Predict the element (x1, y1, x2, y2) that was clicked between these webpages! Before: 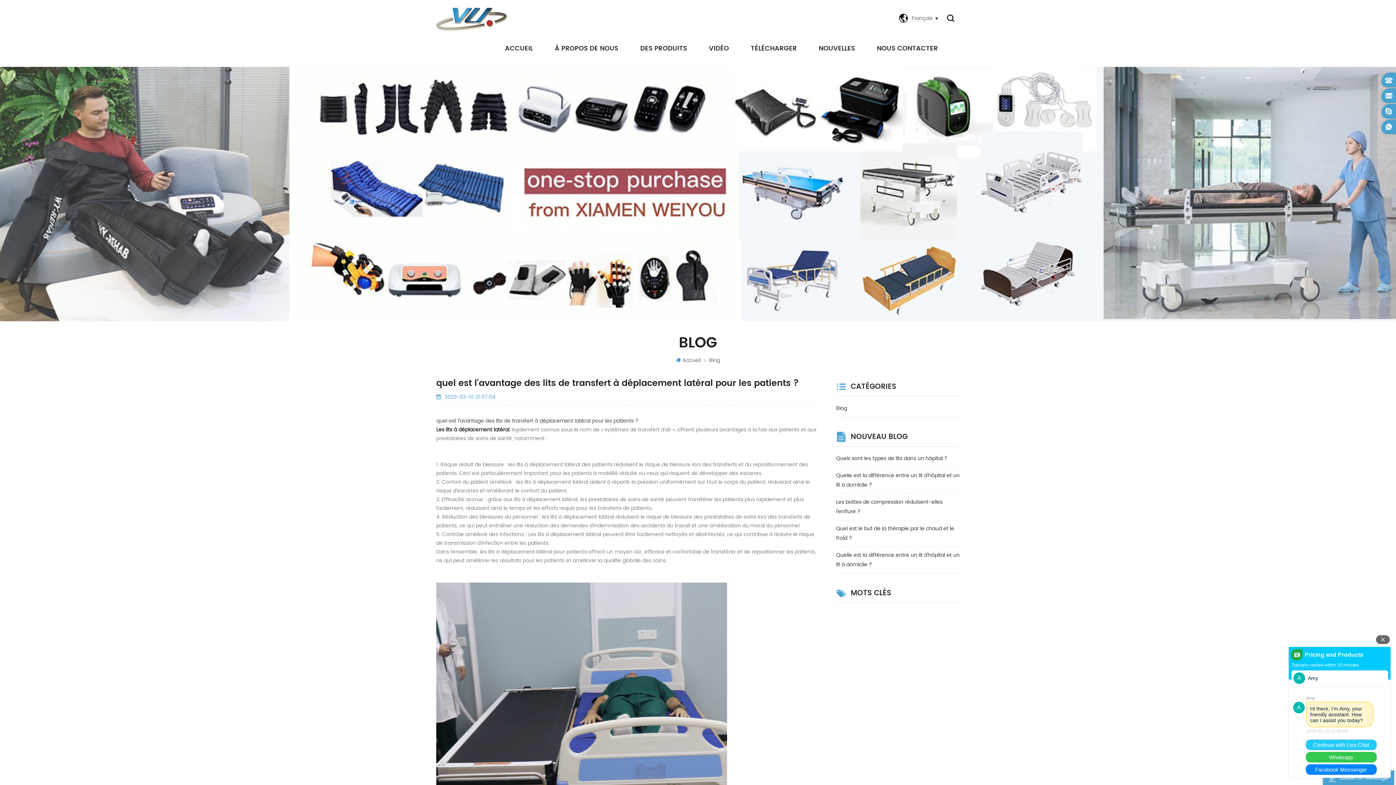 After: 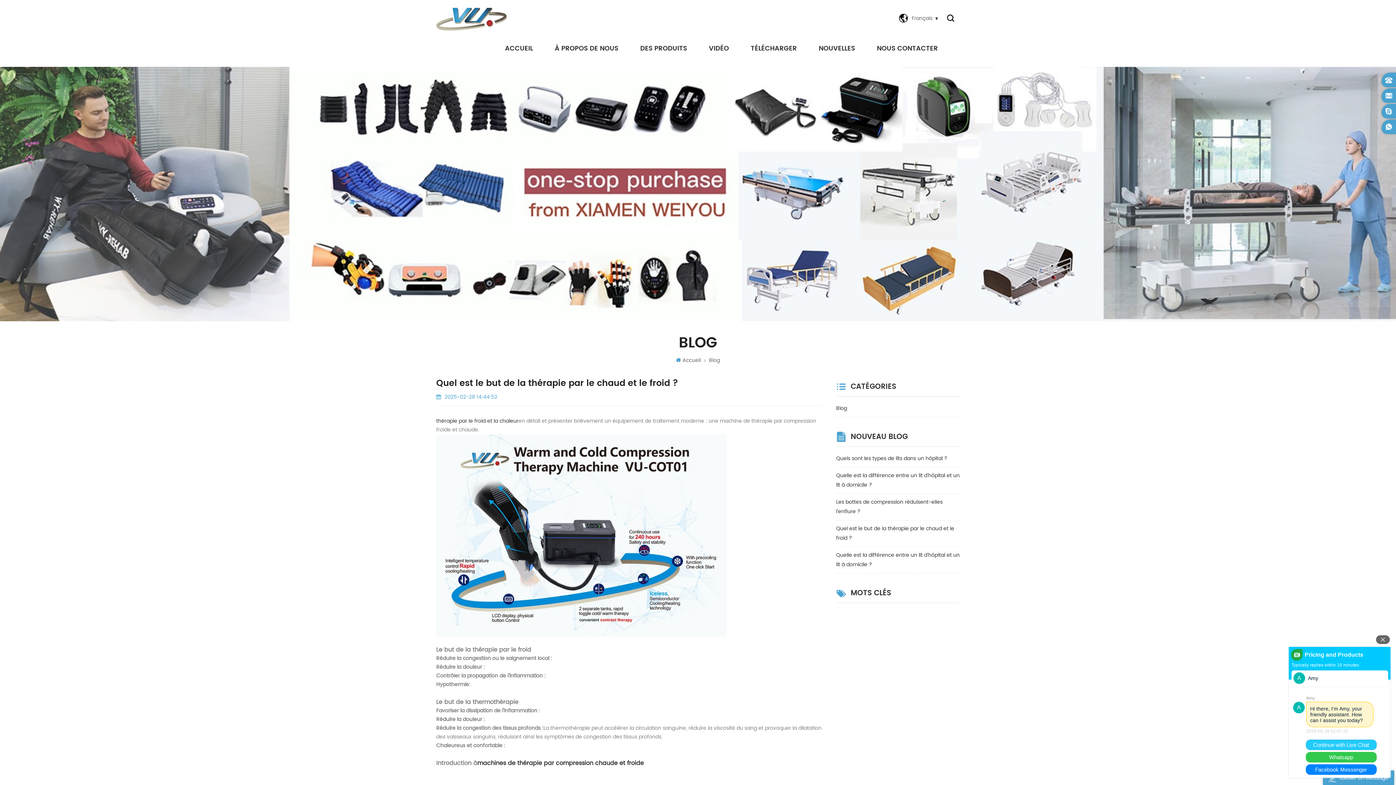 Action: label: Quel est le but de la thérapie par le chaud et le froid ? bbox: (836, 524, 960, 543)